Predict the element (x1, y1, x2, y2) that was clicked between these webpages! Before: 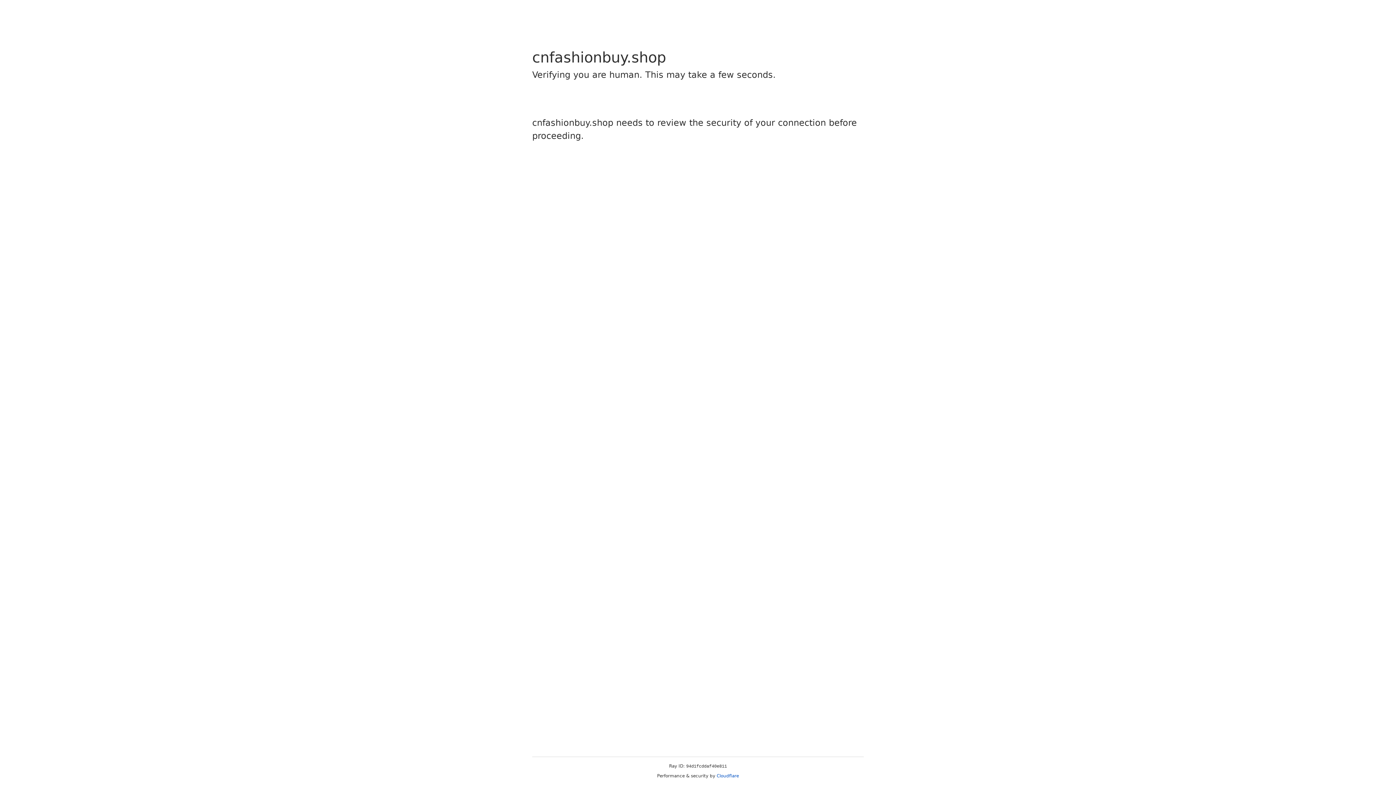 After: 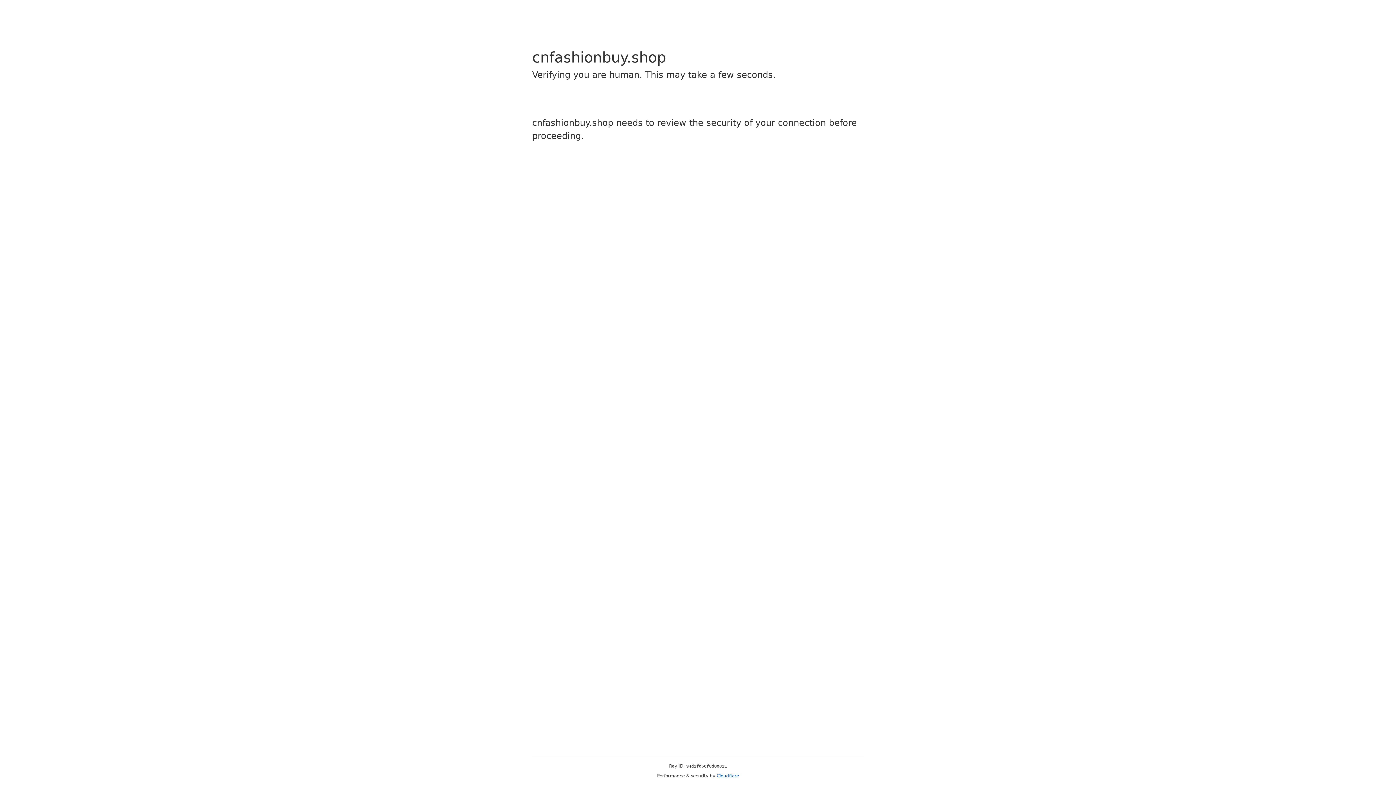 Action: bbox: (716, 773, 739, 778) label: Cloudflare